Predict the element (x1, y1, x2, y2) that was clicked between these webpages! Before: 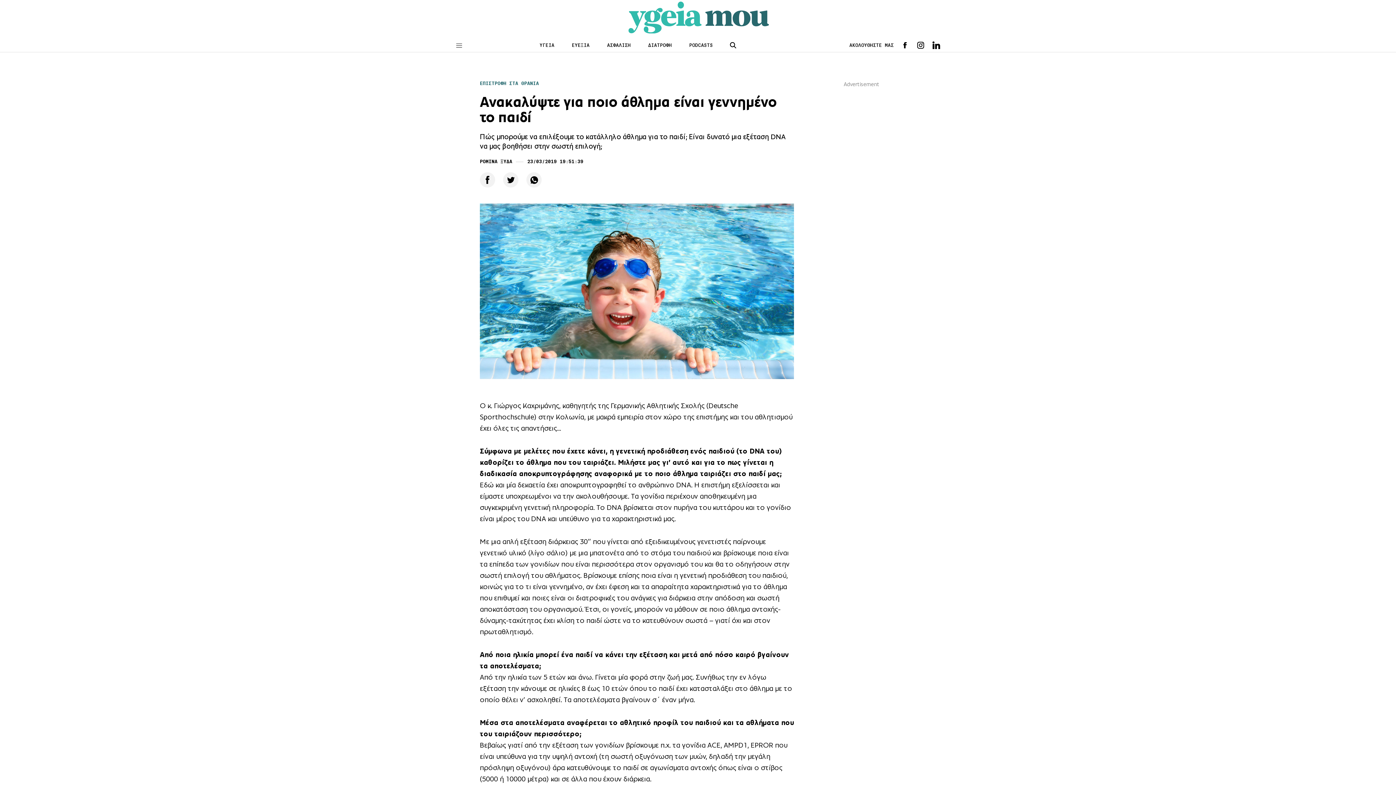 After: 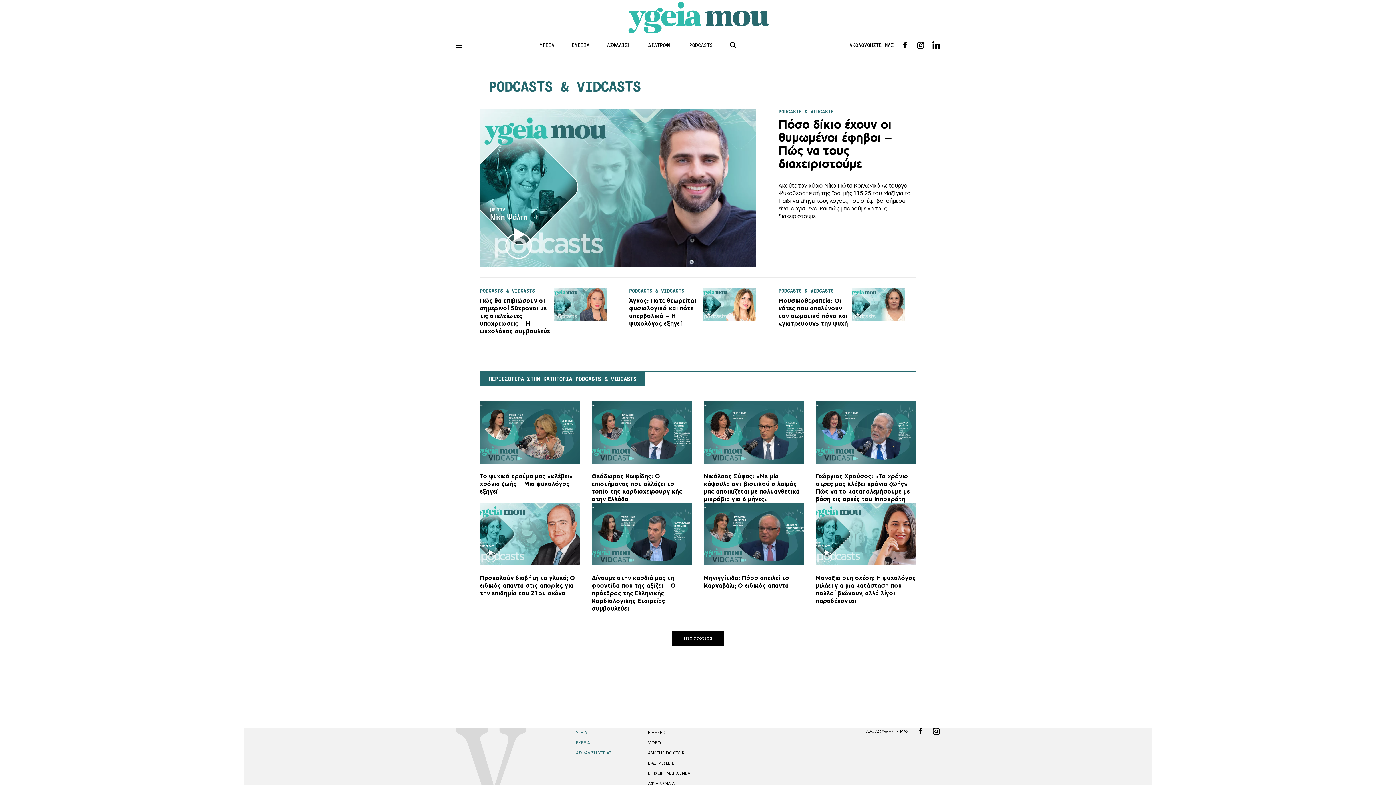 Action: label: PODCASTS bbox: (689, 42, 713, 48)